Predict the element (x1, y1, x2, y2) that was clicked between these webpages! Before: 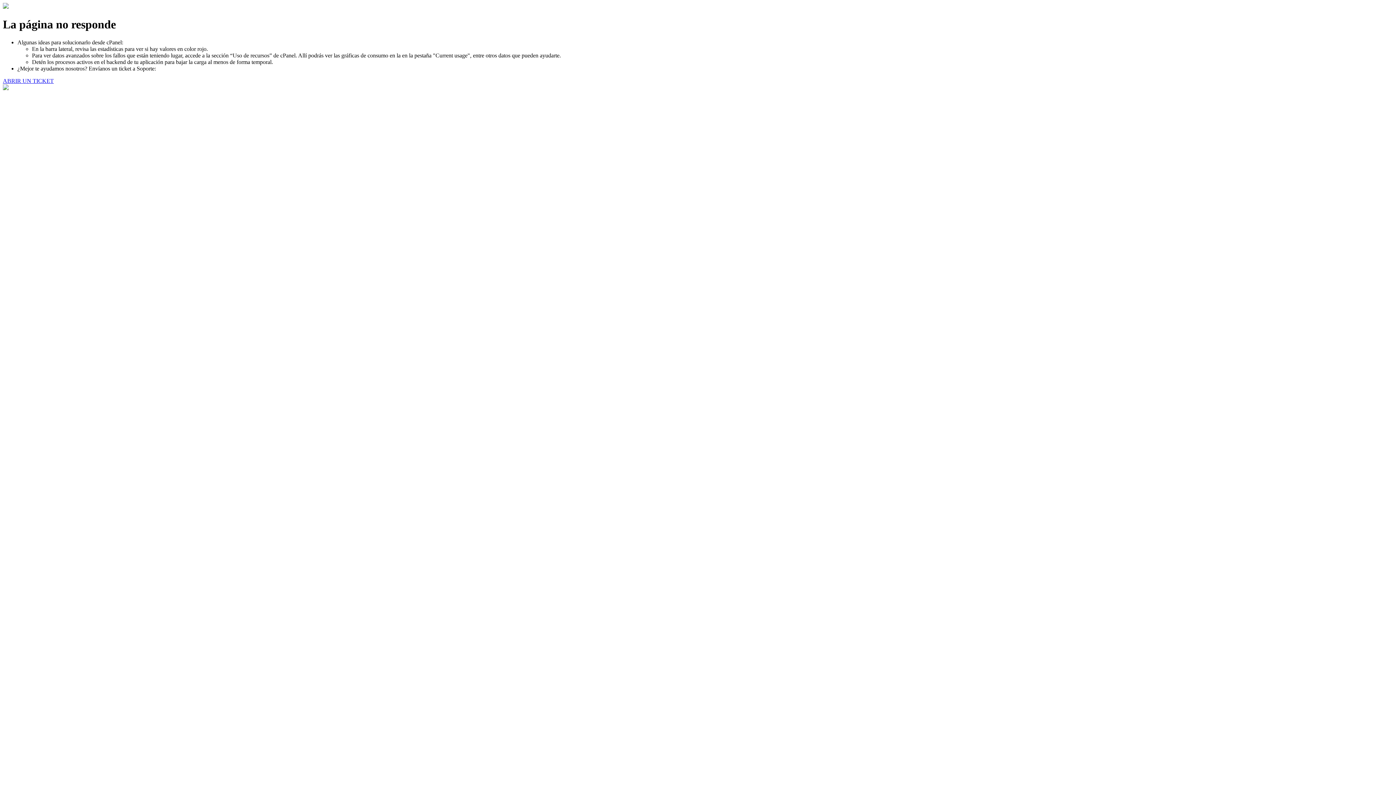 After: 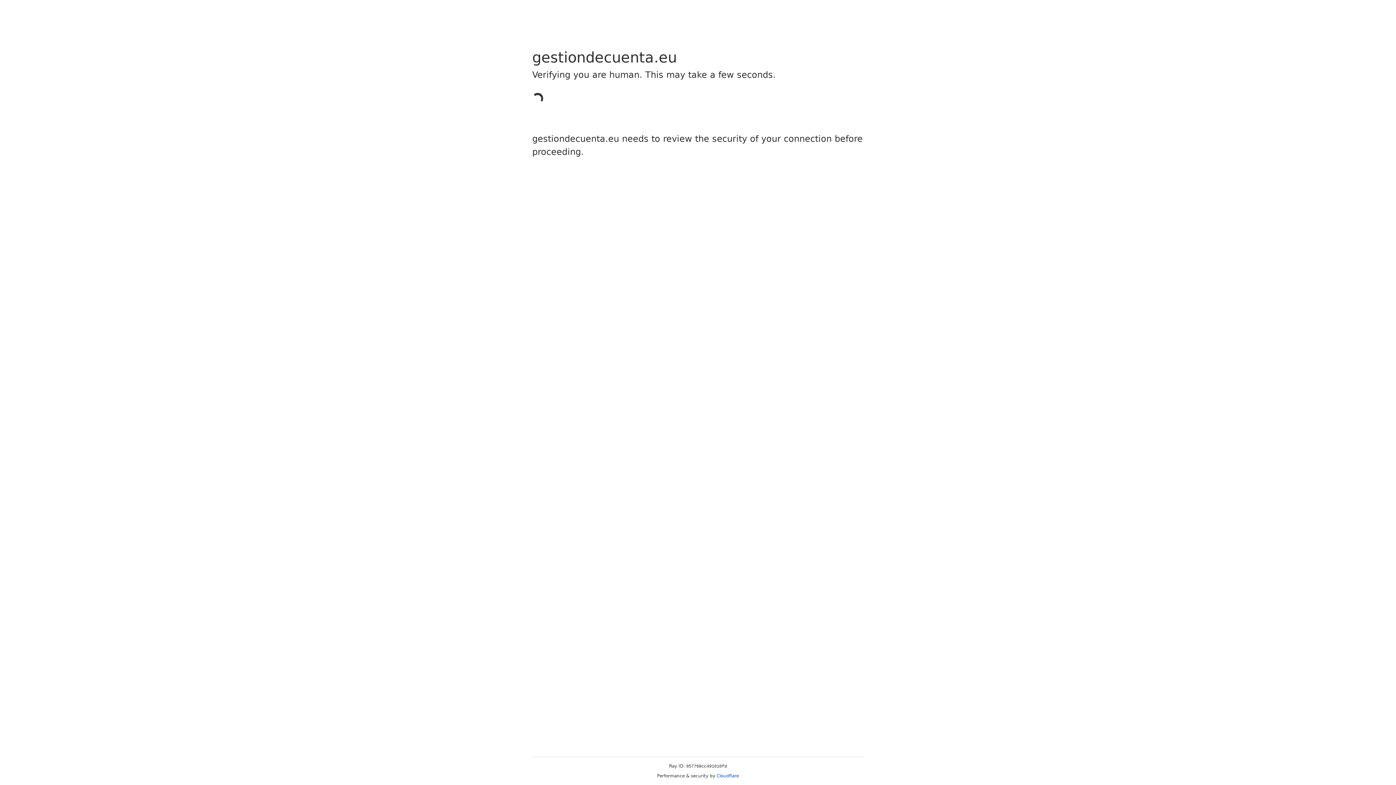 Action: label: ABRIR UN TICKET bbox: (2, 77, 53, 83)